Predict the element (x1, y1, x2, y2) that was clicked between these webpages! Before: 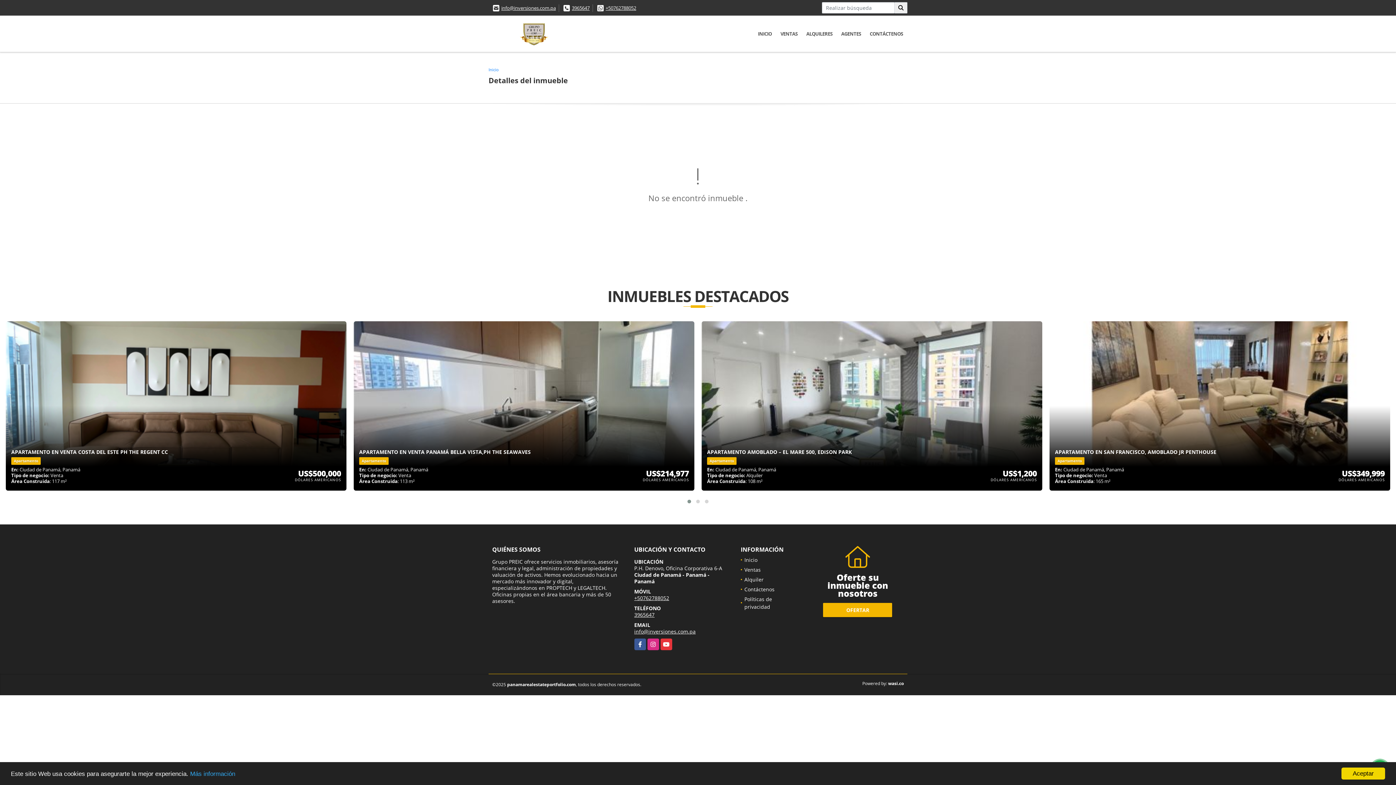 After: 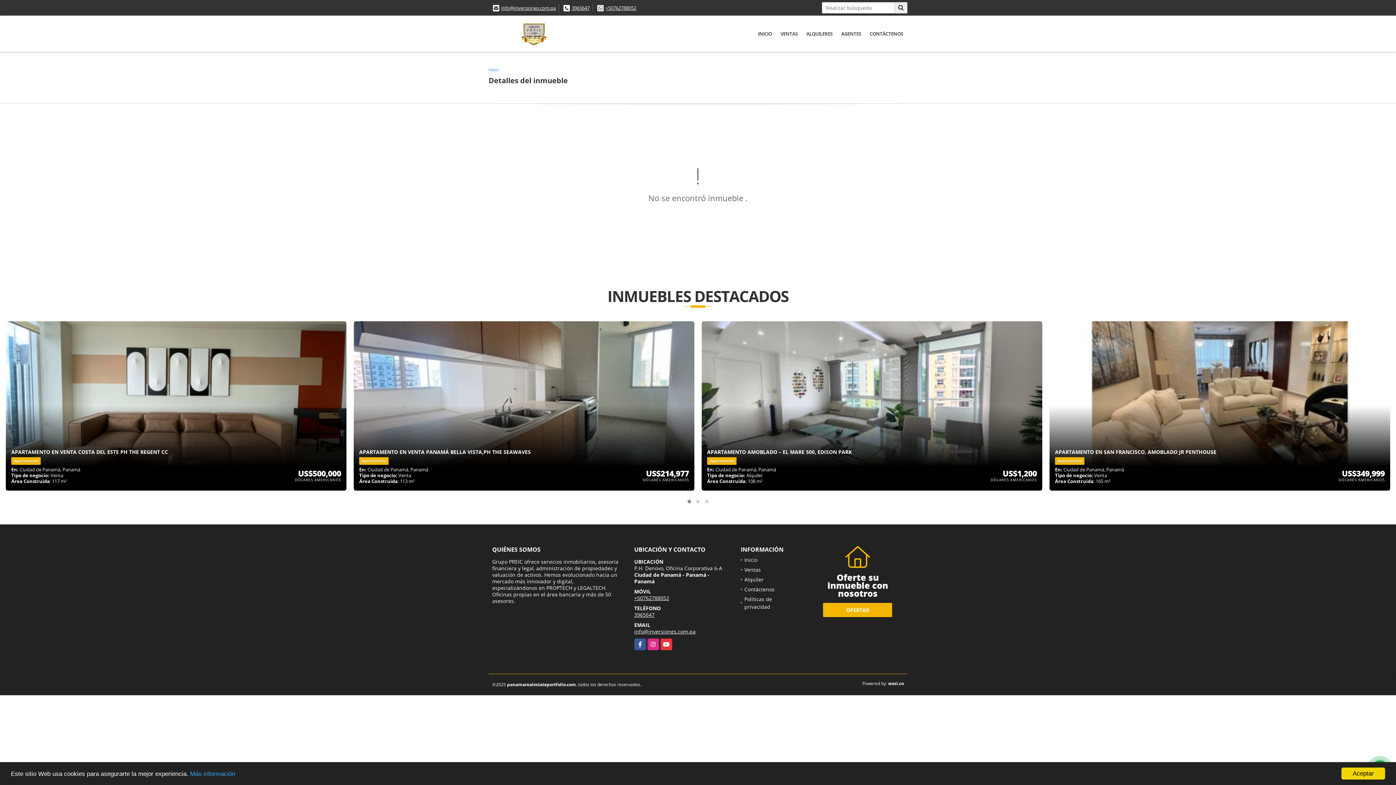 Action: bbox: (634, 628, 695, 635) label: info@inversiones.com.pa